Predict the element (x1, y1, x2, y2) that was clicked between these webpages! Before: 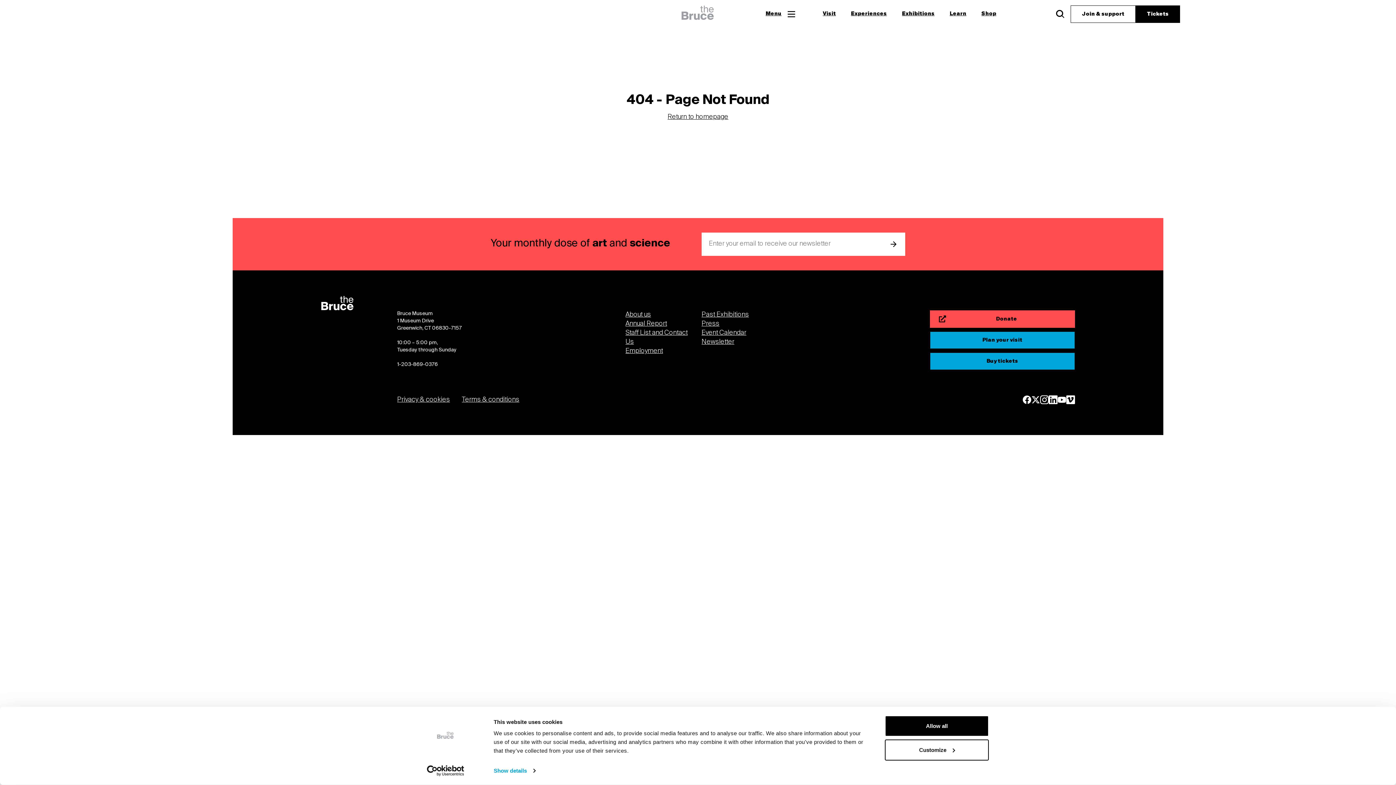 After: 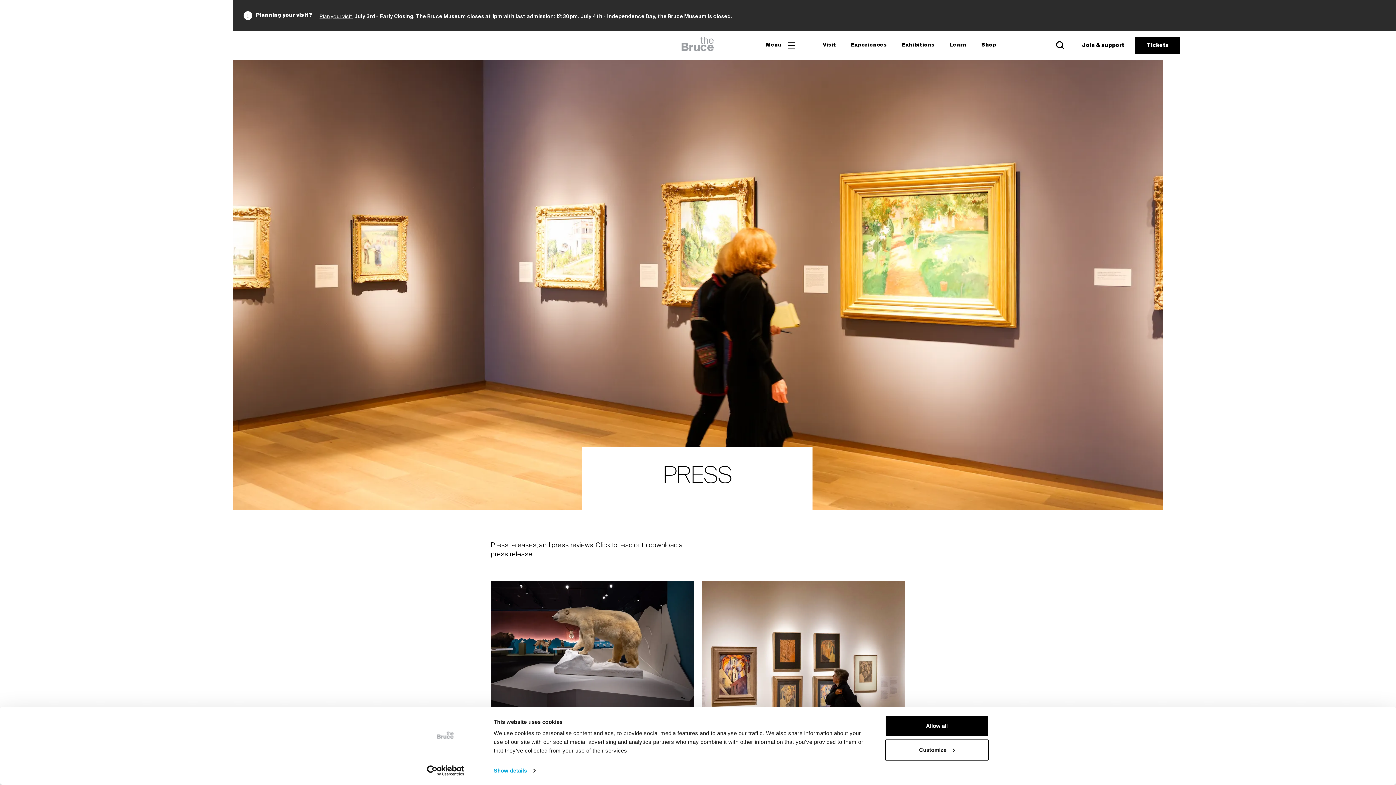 Action: label: Press bbox: (701, 319, 770, 328)